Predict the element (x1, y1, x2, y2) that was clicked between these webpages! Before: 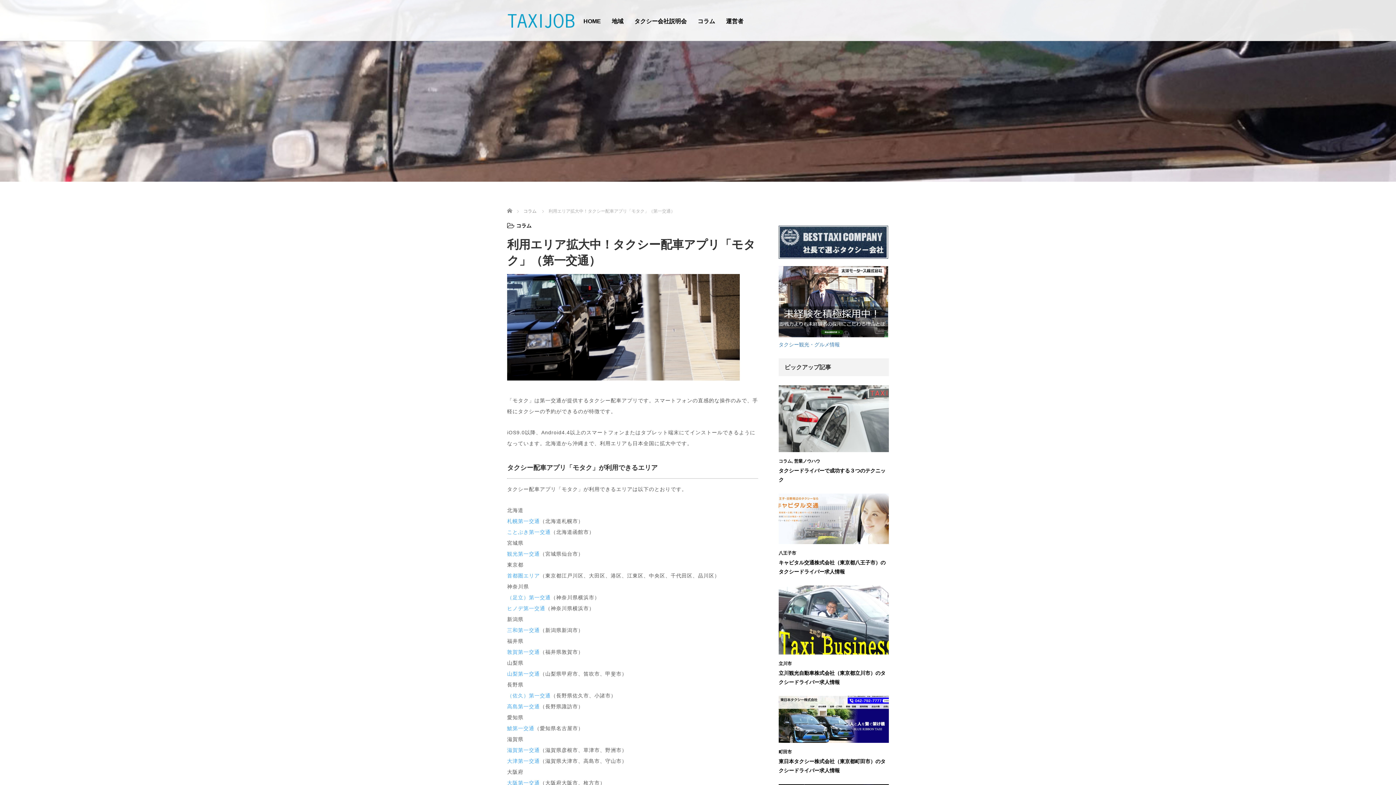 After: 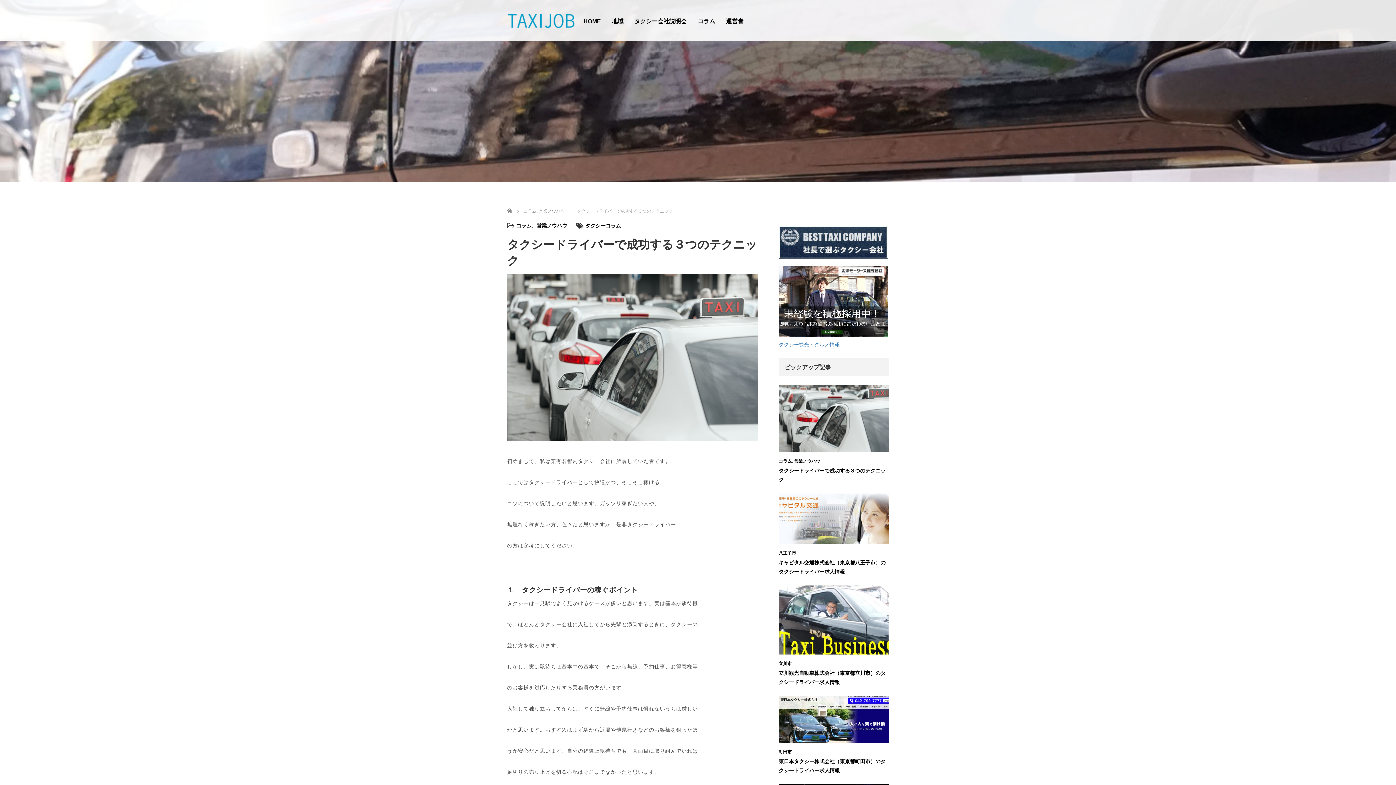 Action: bbox: (778, 385, 889, 452)